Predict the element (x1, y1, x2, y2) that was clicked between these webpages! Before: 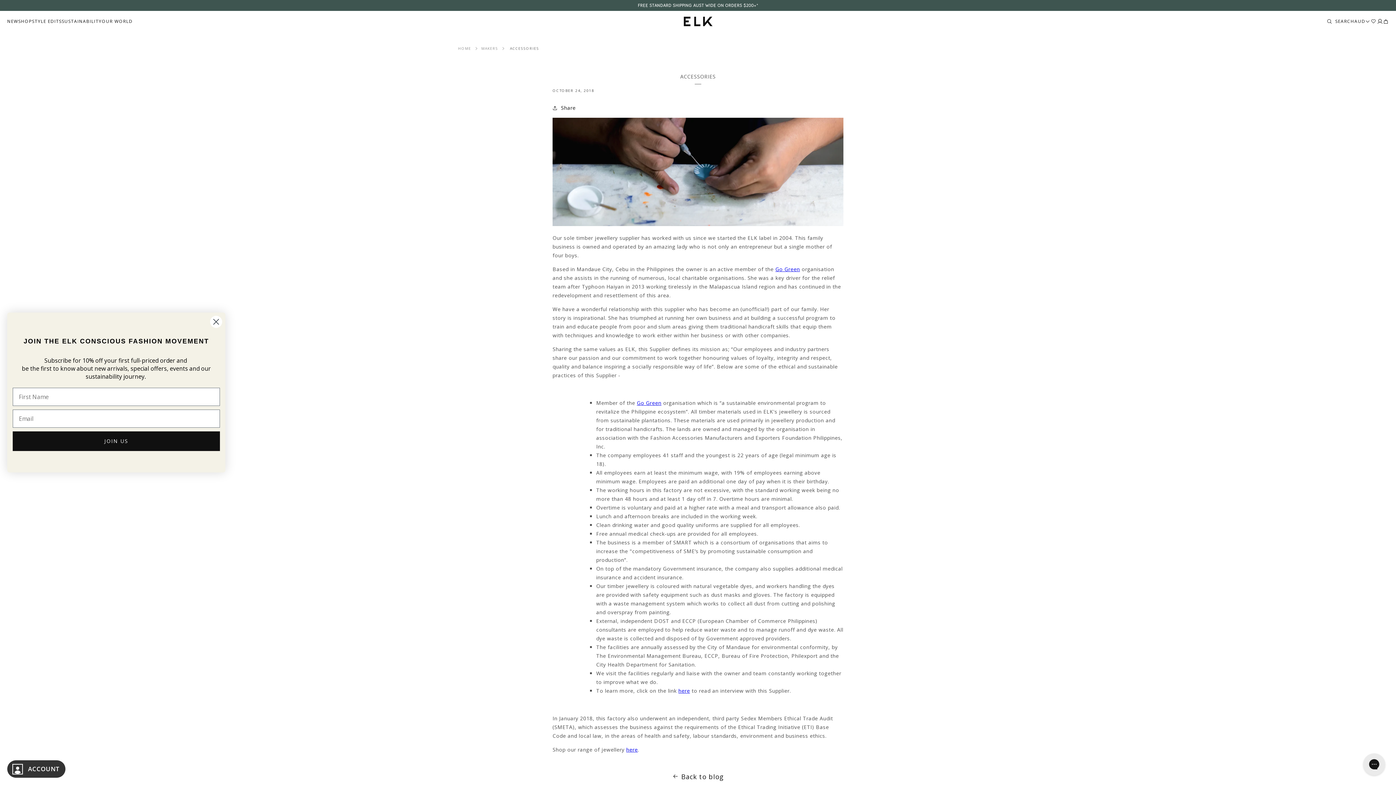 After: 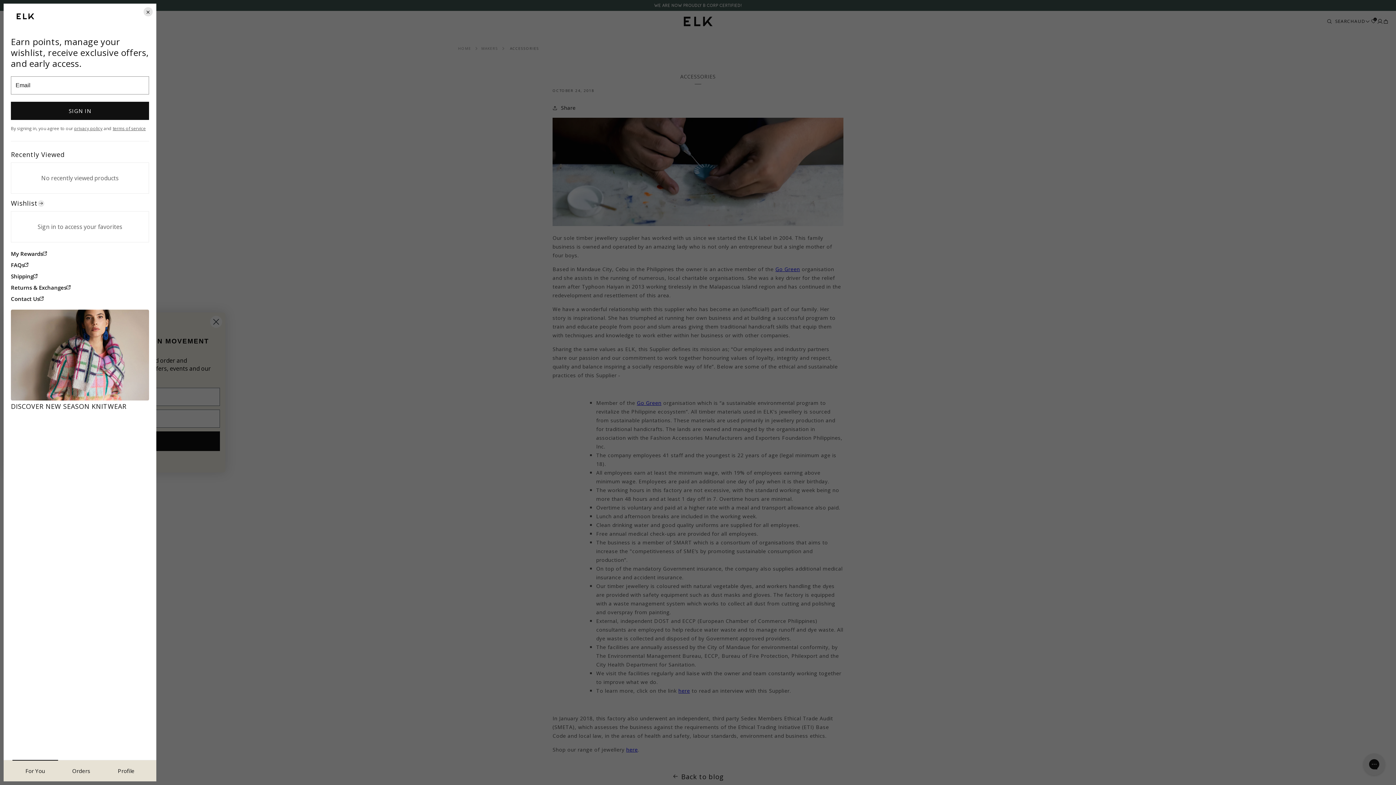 Action: bbox: (1377, 18, 1383, 24) label: Account